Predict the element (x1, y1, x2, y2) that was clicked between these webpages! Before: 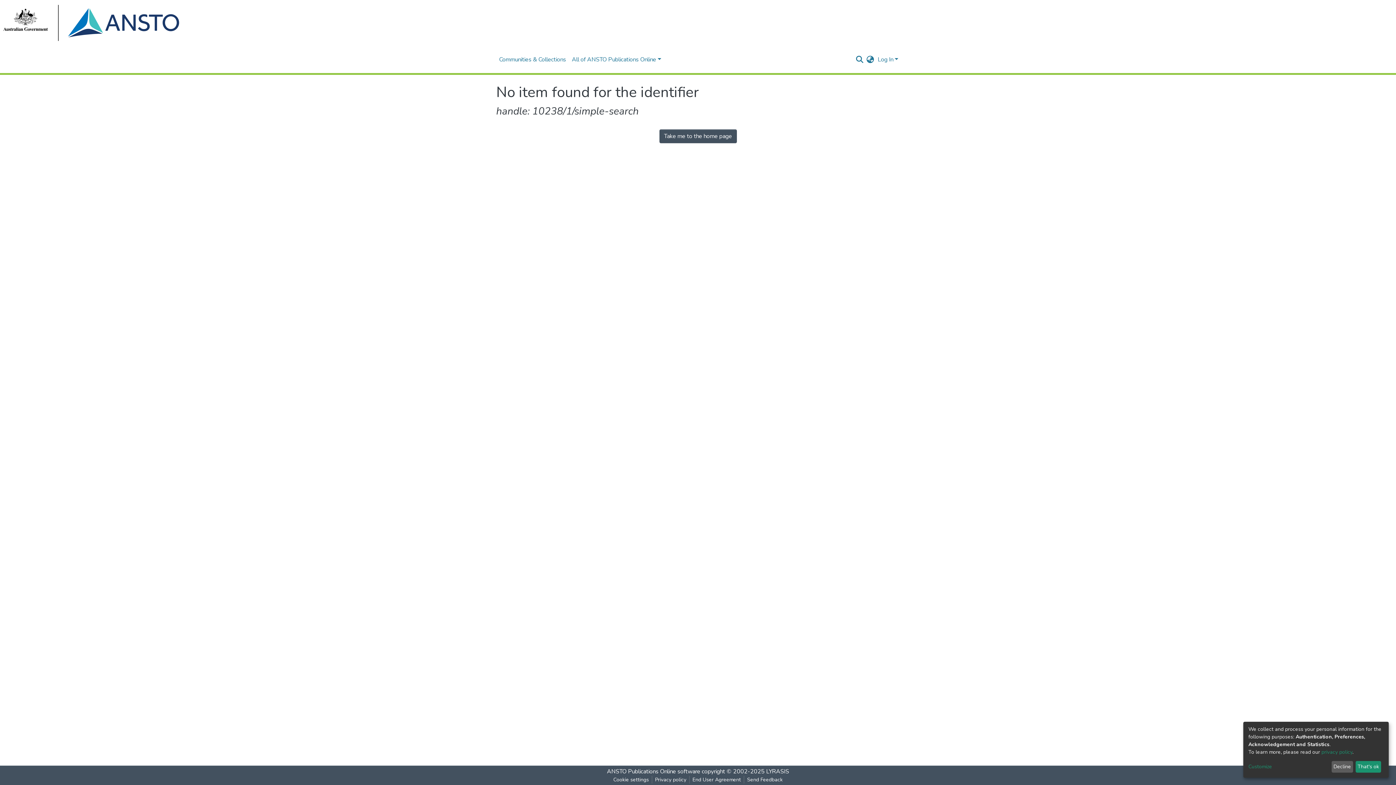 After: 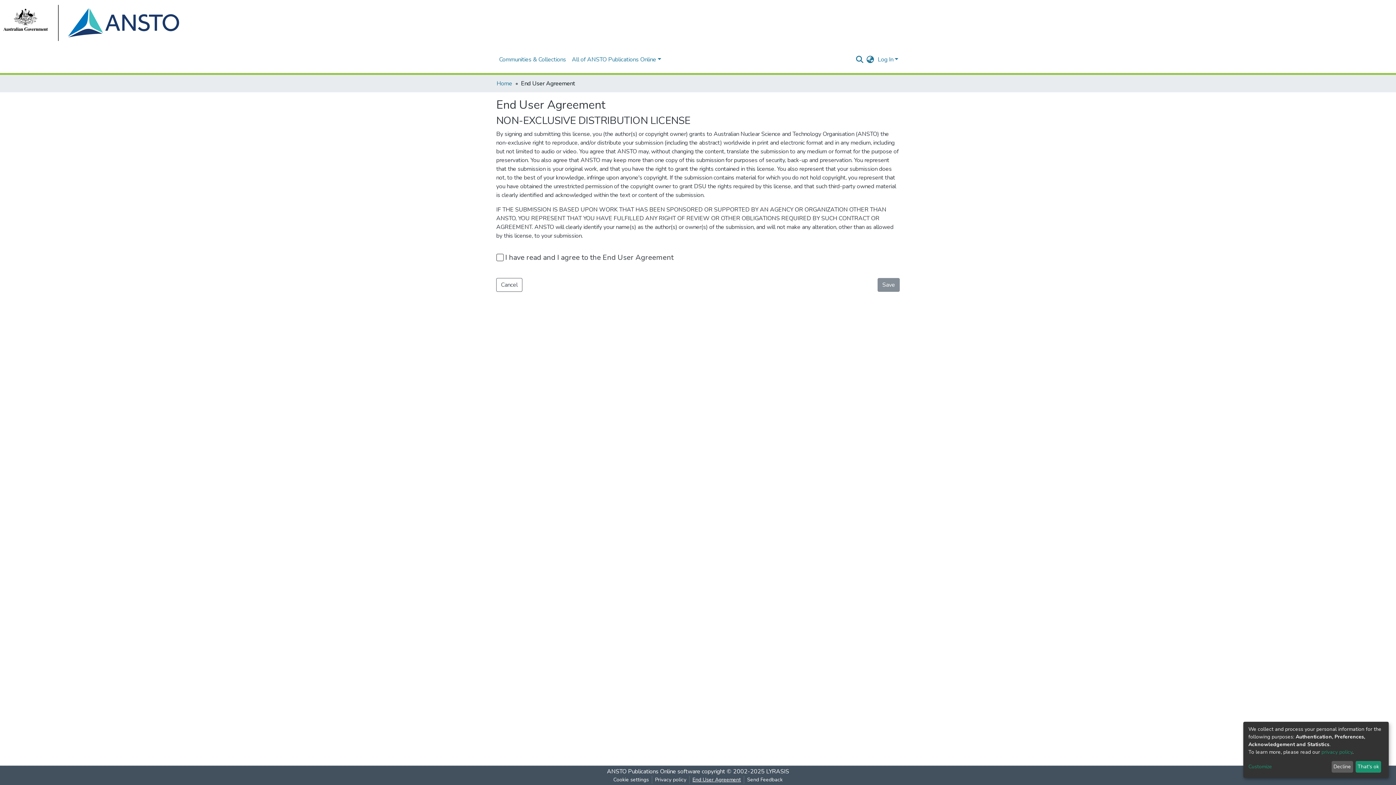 Action: bbox: (689, 776, 744, 784) label: End User Agreement